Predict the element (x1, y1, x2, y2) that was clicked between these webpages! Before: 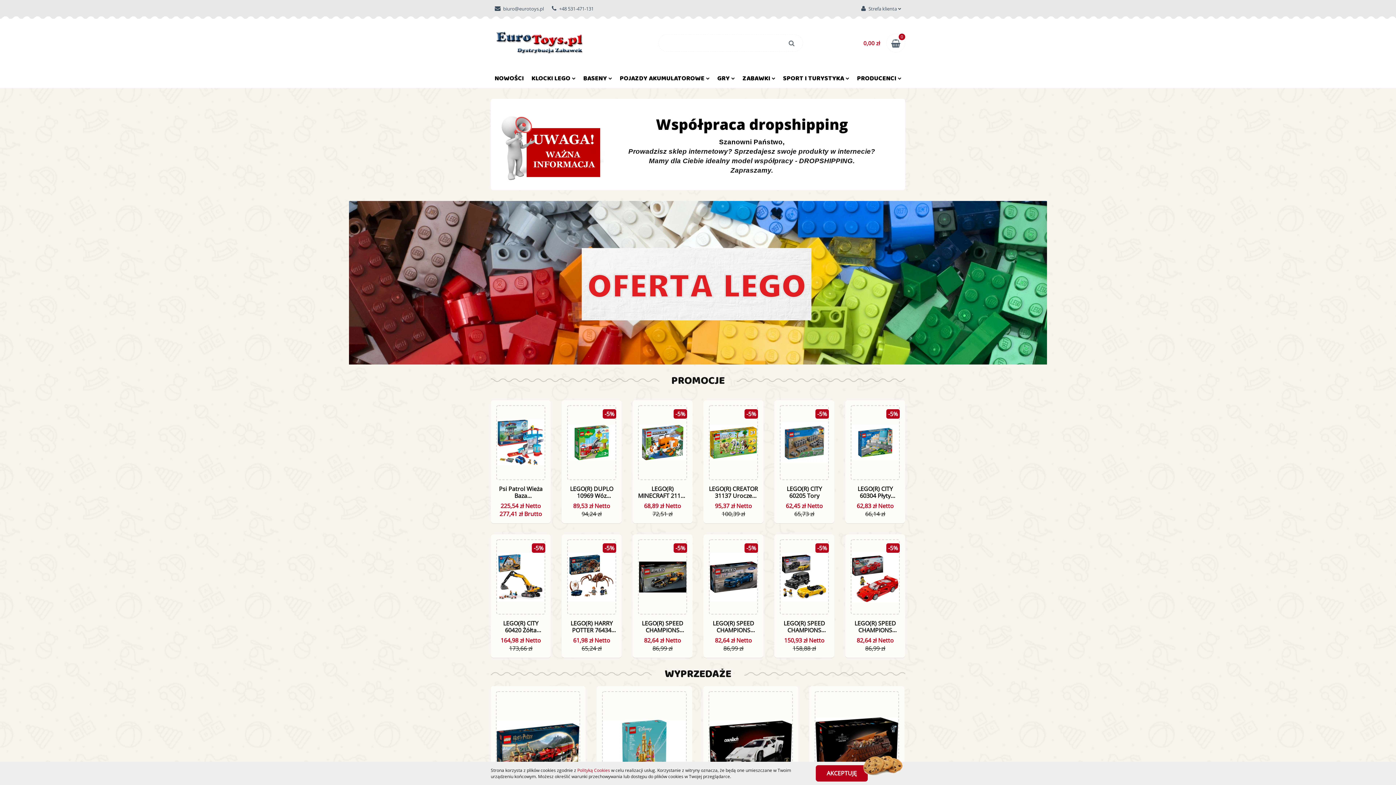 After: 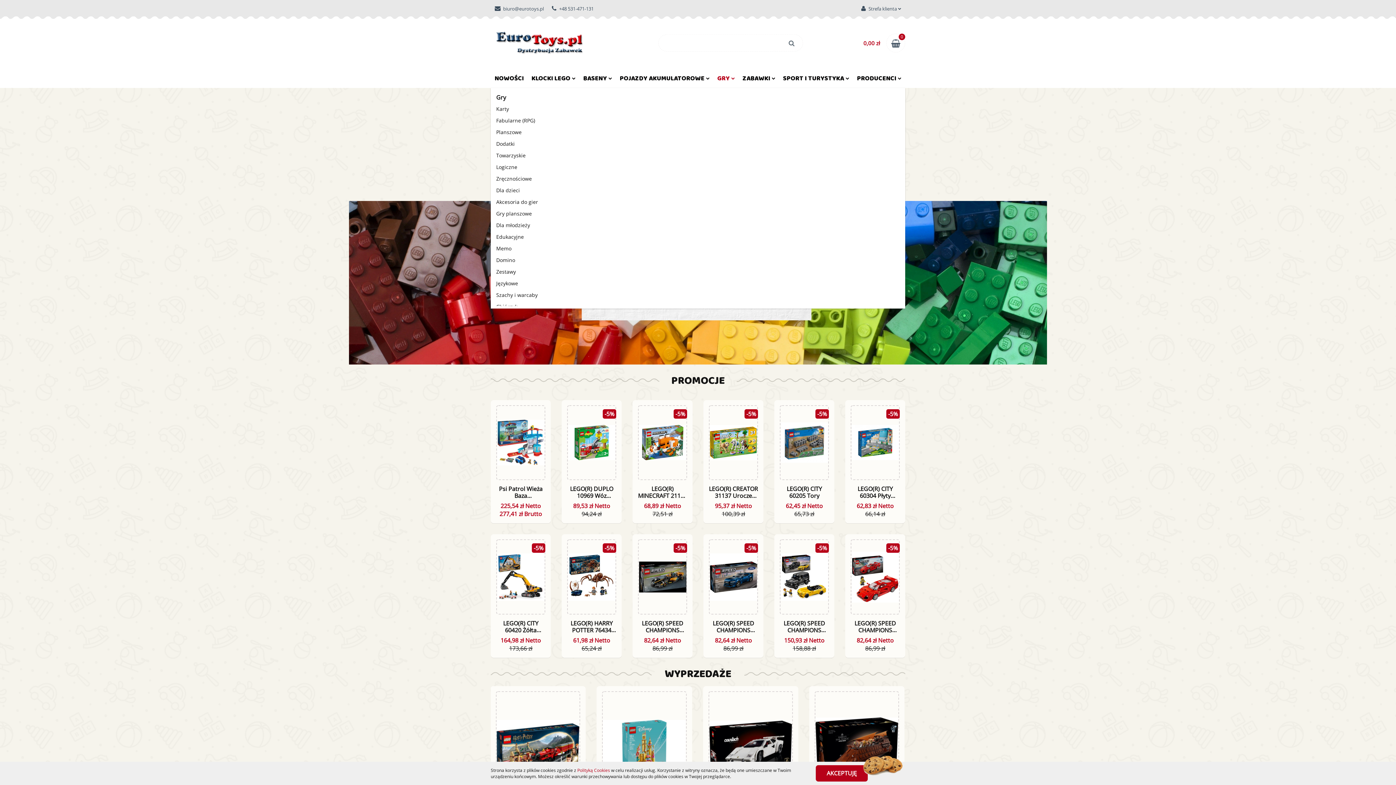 Action: bbox: (713, 67, 738, 88) label: GRY 